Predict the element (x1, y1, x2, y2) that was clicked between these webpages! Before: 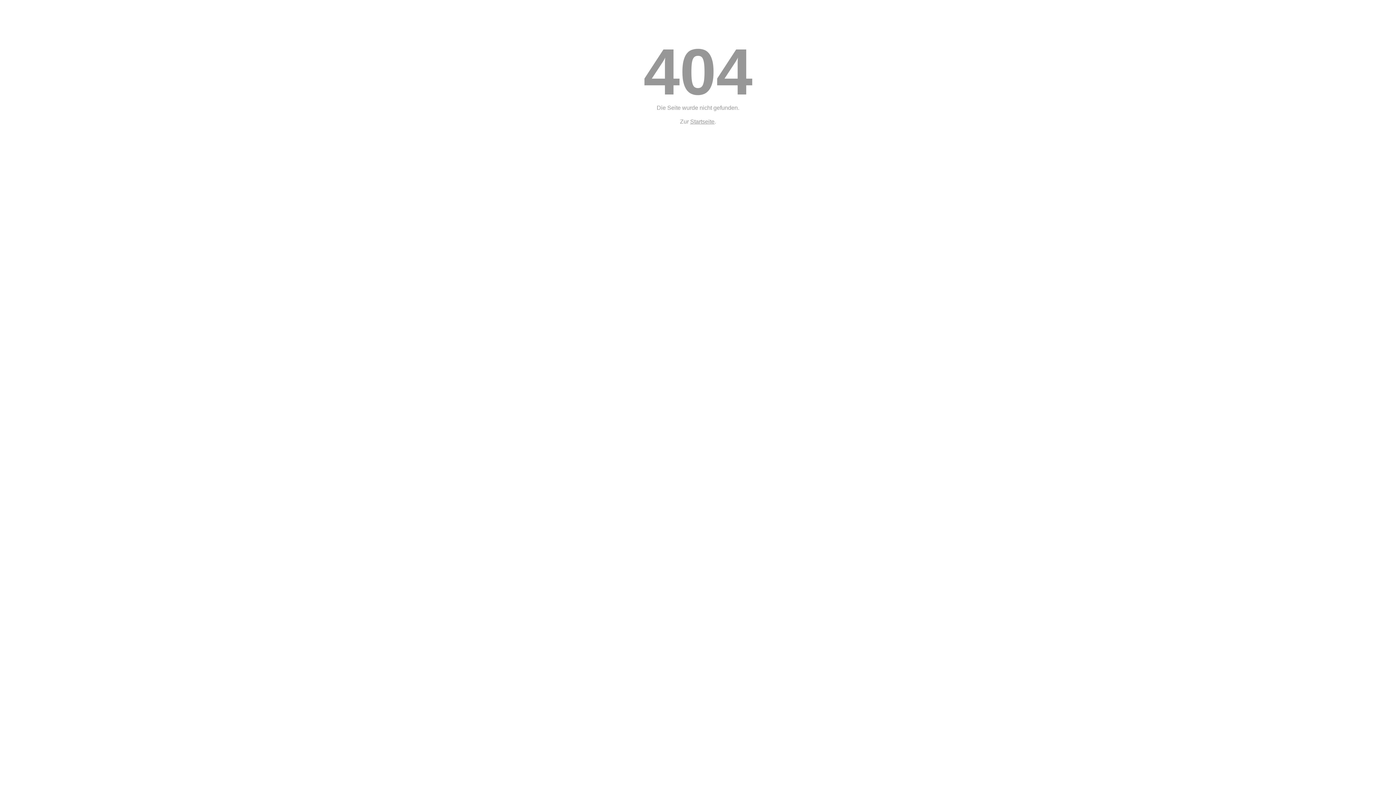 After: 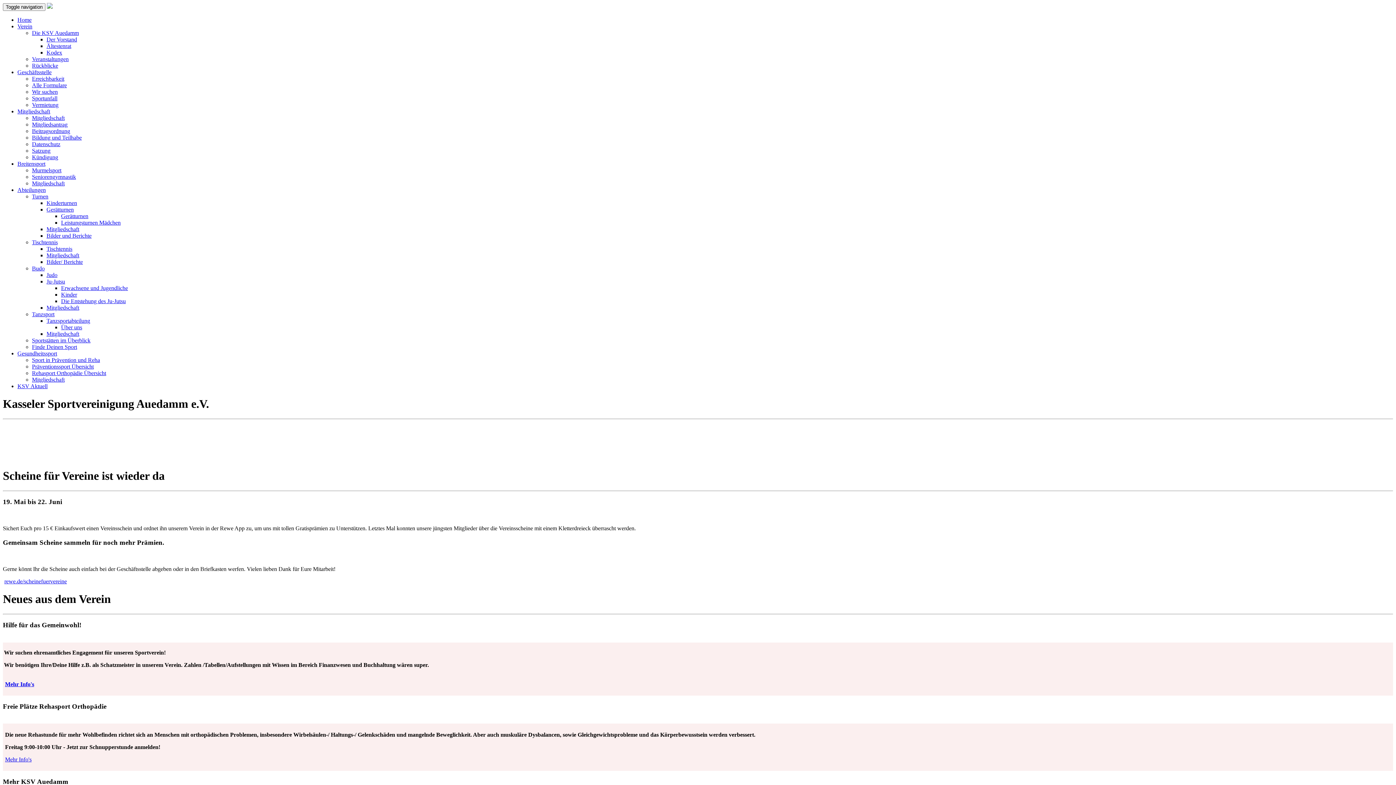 Action: bbox: (690, 118, 714, 124) label: Startseite